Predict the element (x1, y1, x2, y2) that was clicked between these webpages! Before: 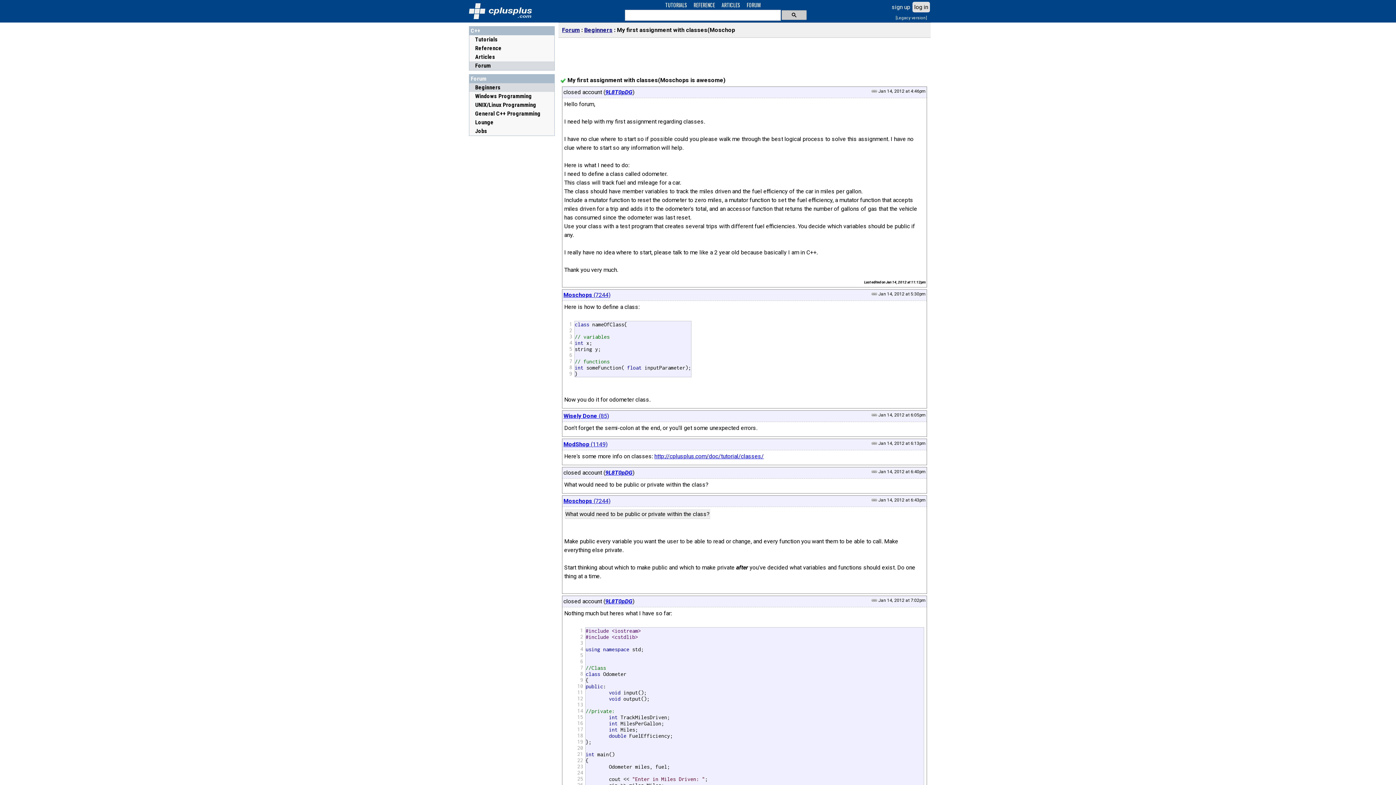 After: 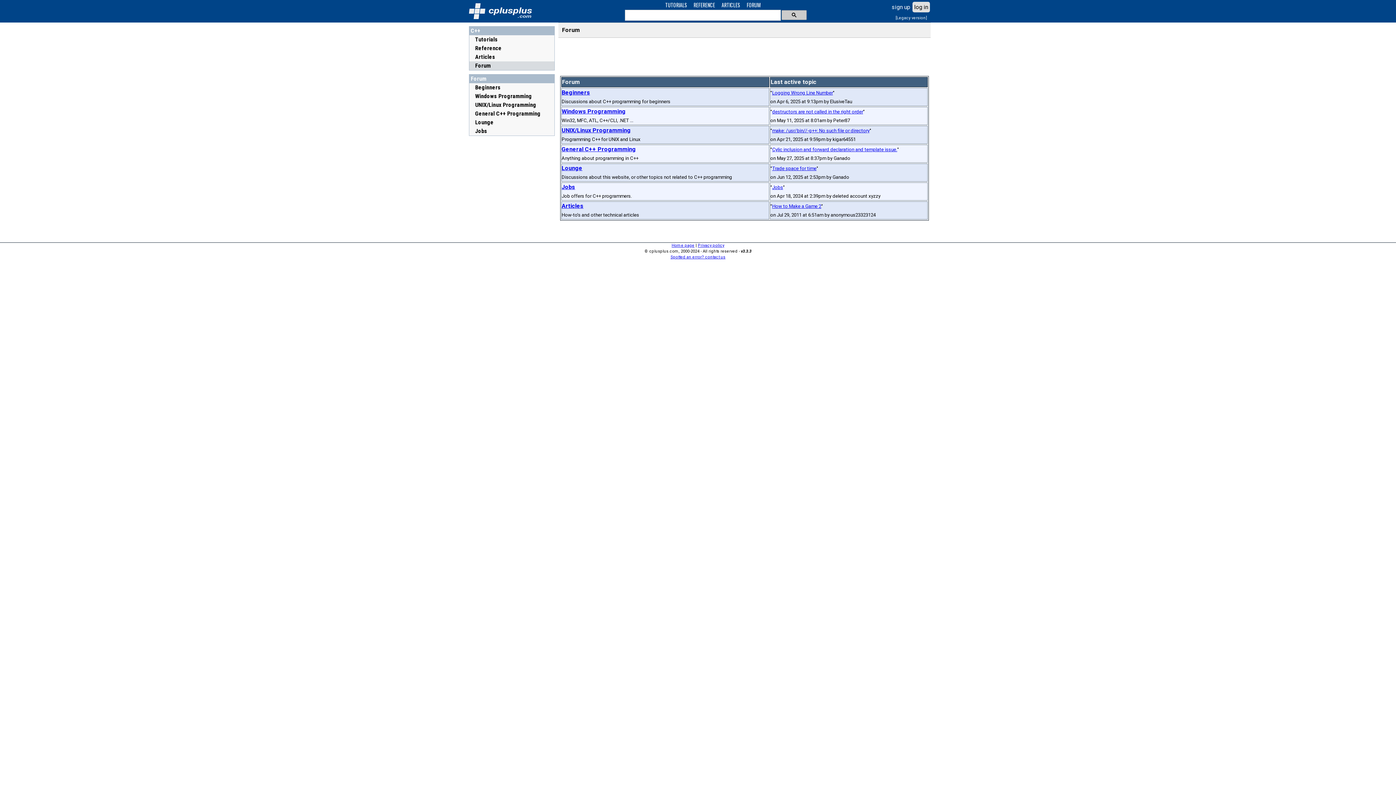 Action: label: FORUM bbox: (746, 1, 760, 8)